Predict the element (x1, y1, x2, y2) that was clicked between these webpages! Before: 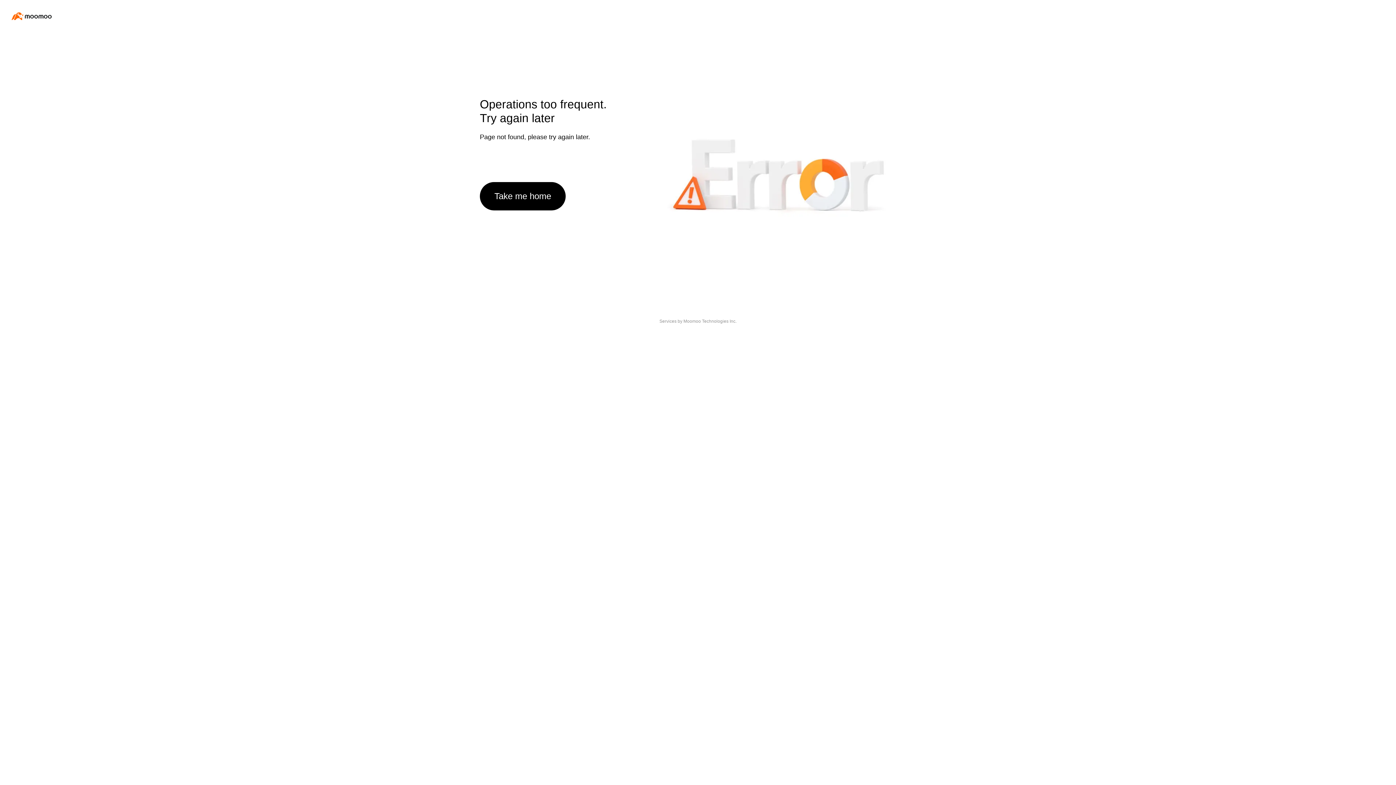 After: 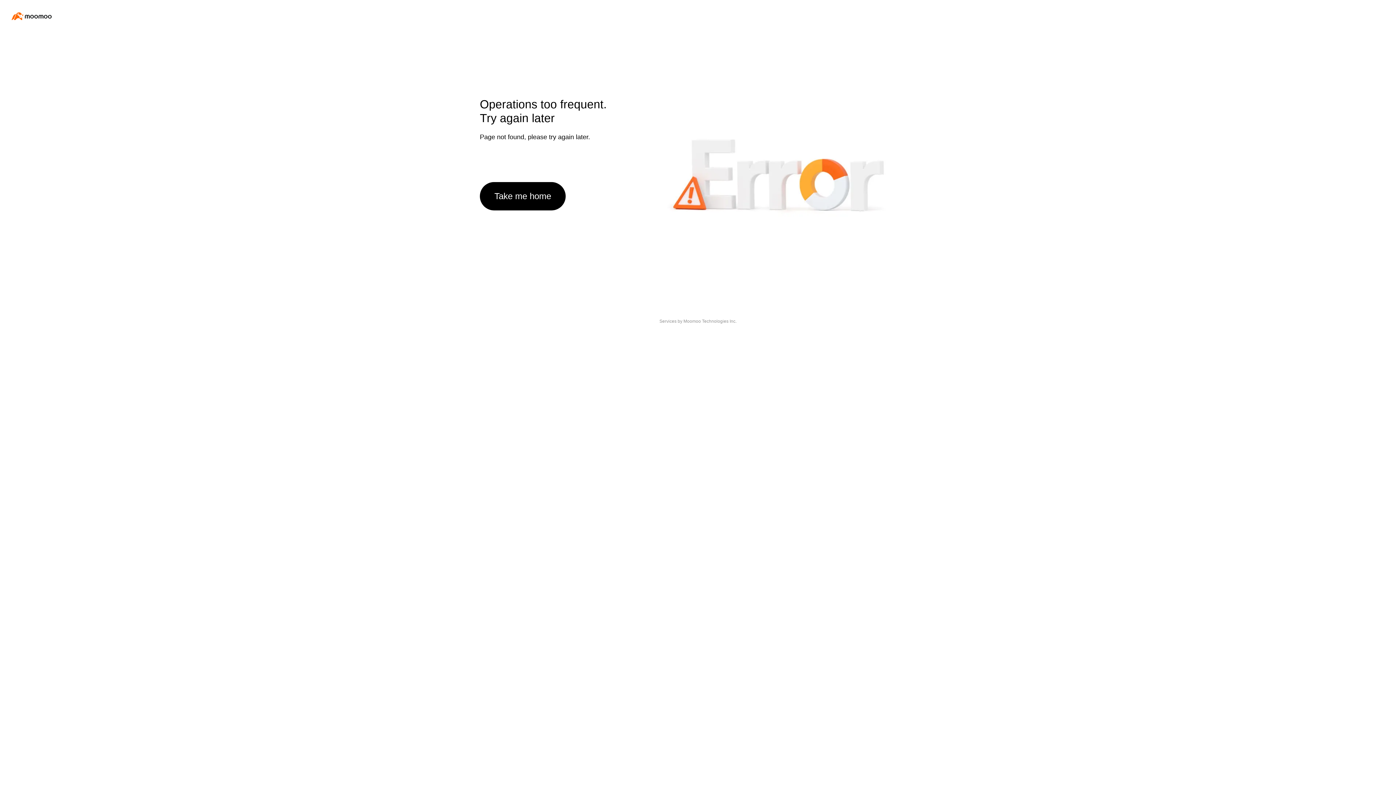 Action: label: Take me home bbox: (480, 182, 565, 210)